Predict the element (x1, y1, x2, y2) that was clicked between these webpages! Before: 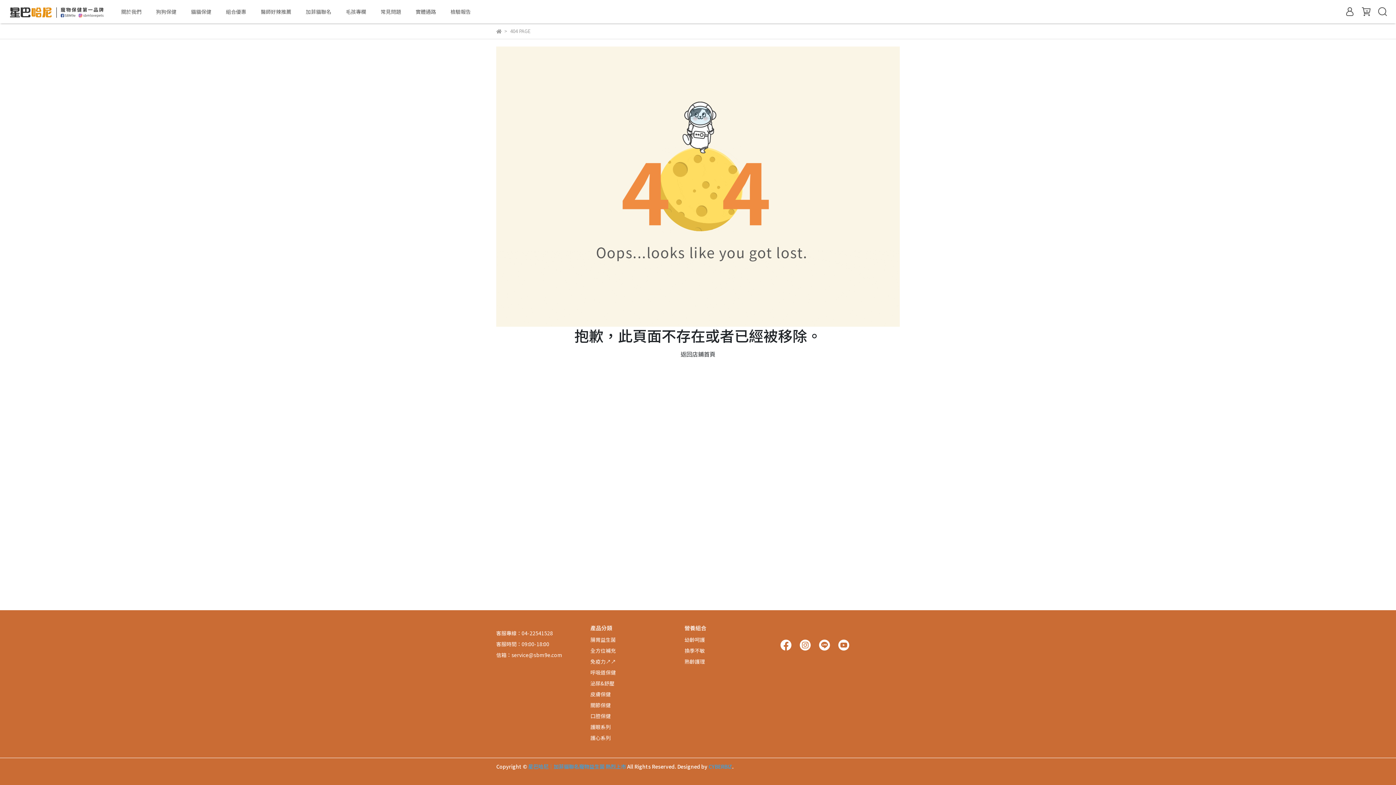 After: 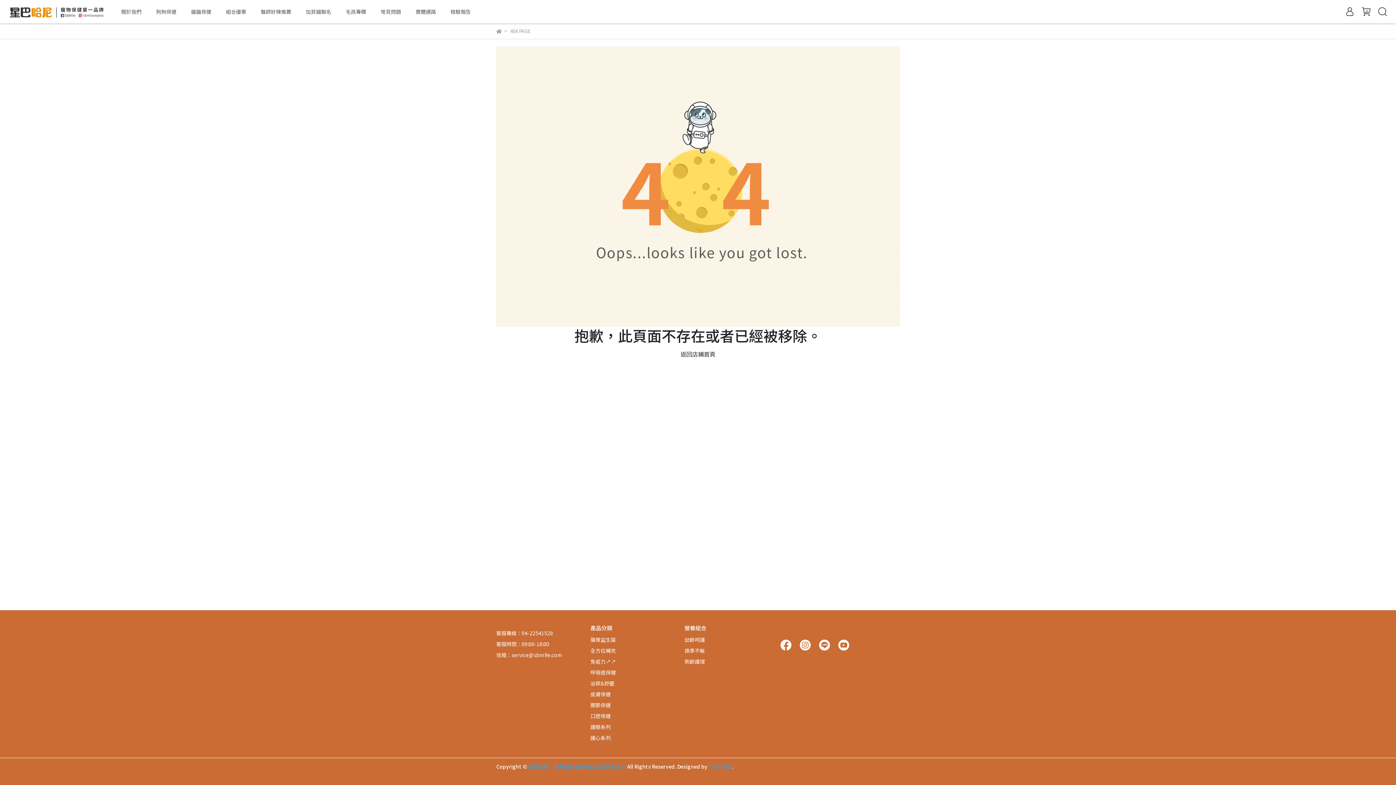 Action: bbox: (496, 651, 562, 658) label: 信箱：service@sbm9e.com